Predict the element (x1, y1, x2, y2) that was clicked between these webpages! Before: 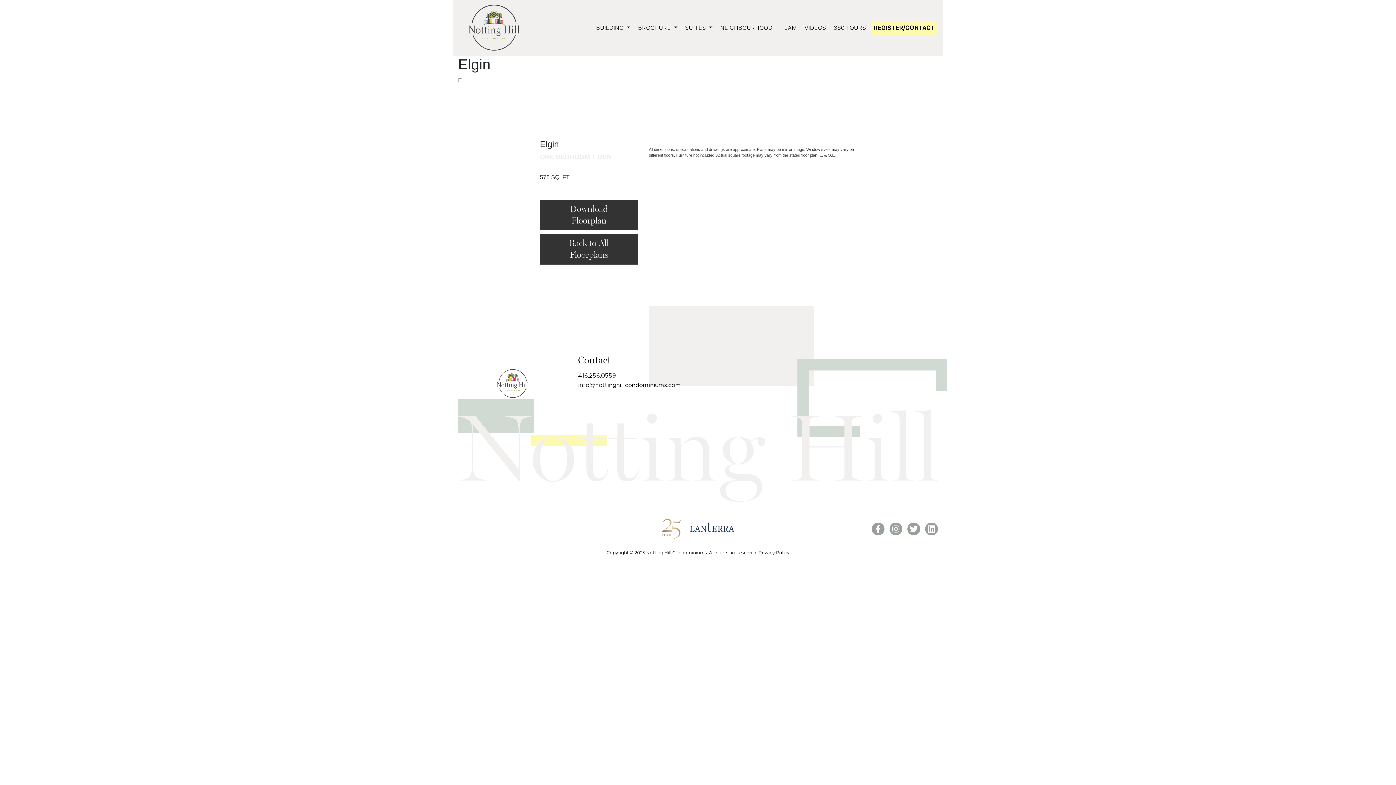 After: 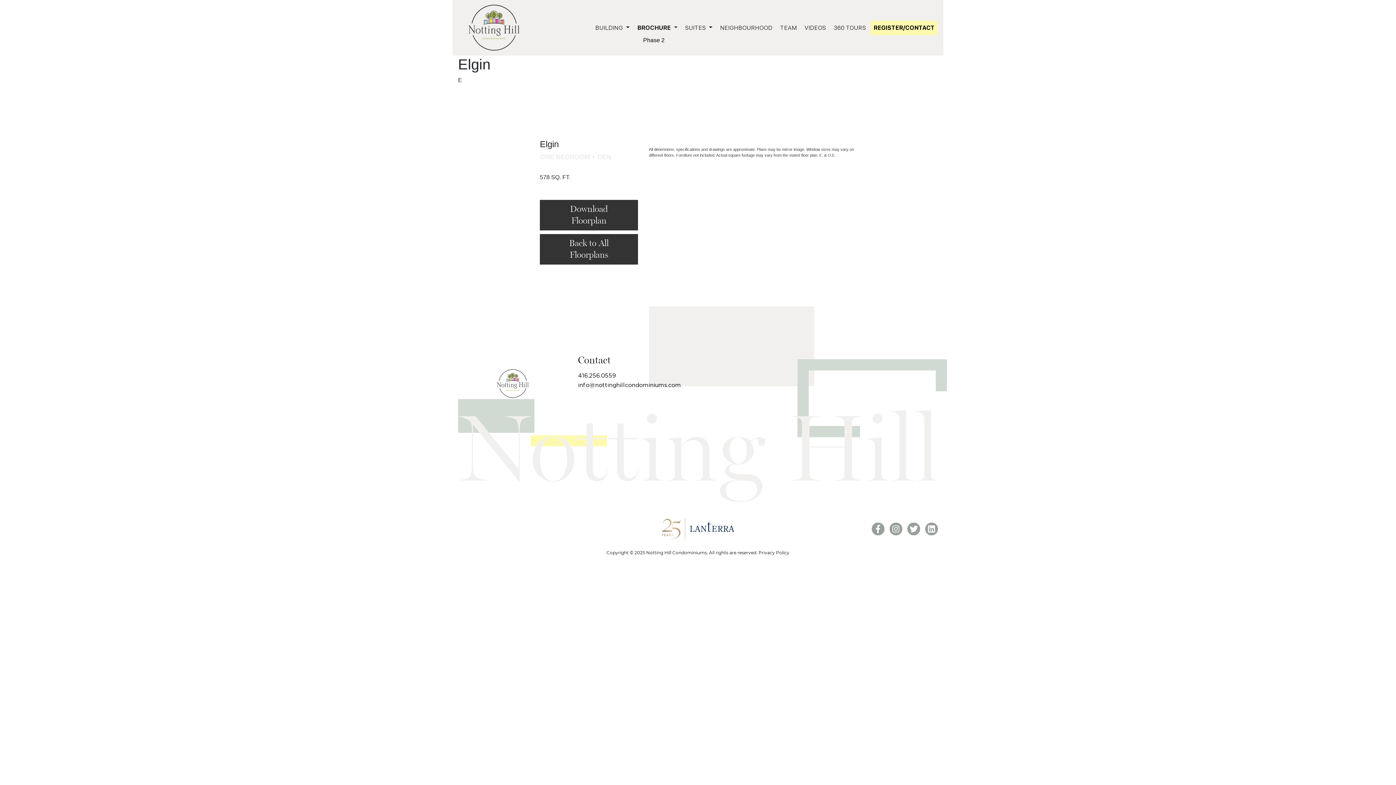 Action: bbox: (635, 20, 680, 35) label: BROCHURE